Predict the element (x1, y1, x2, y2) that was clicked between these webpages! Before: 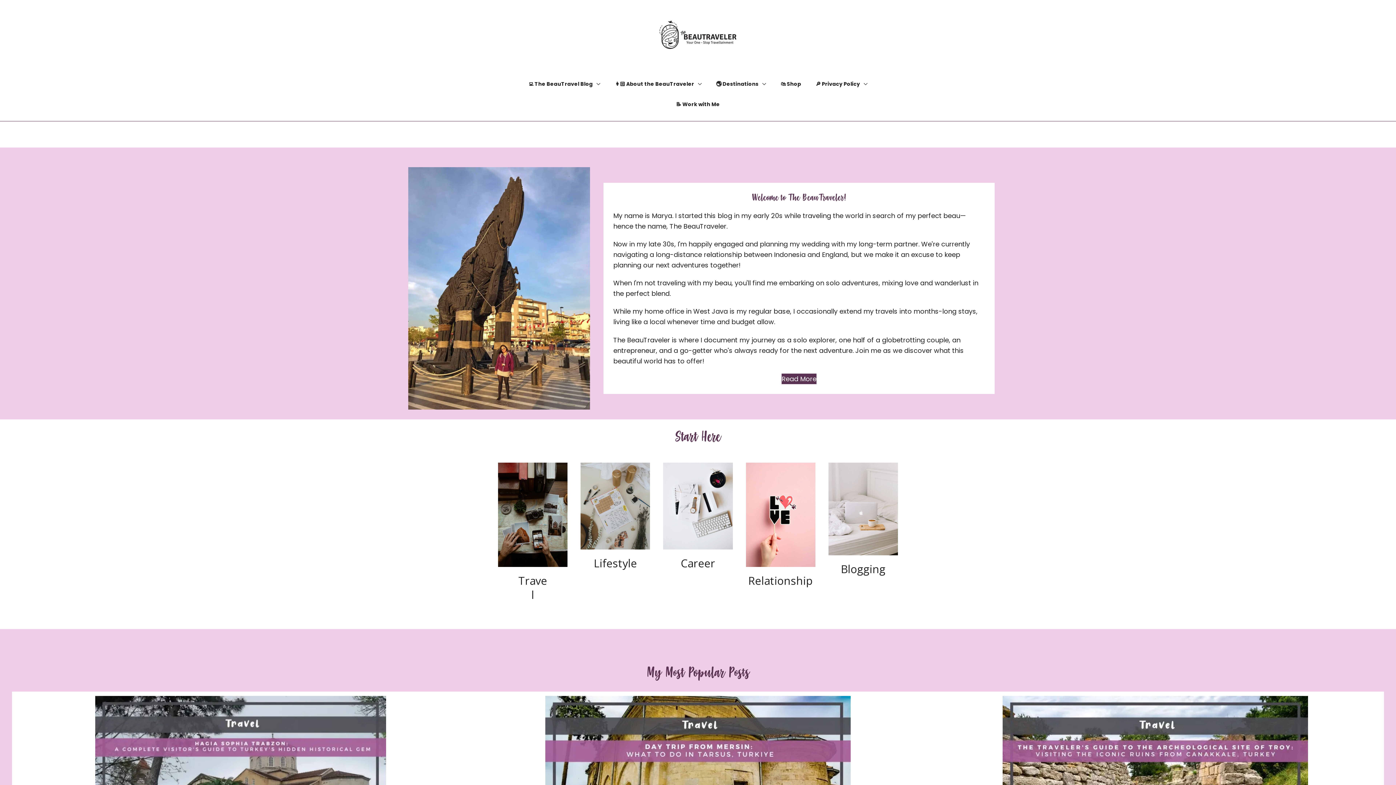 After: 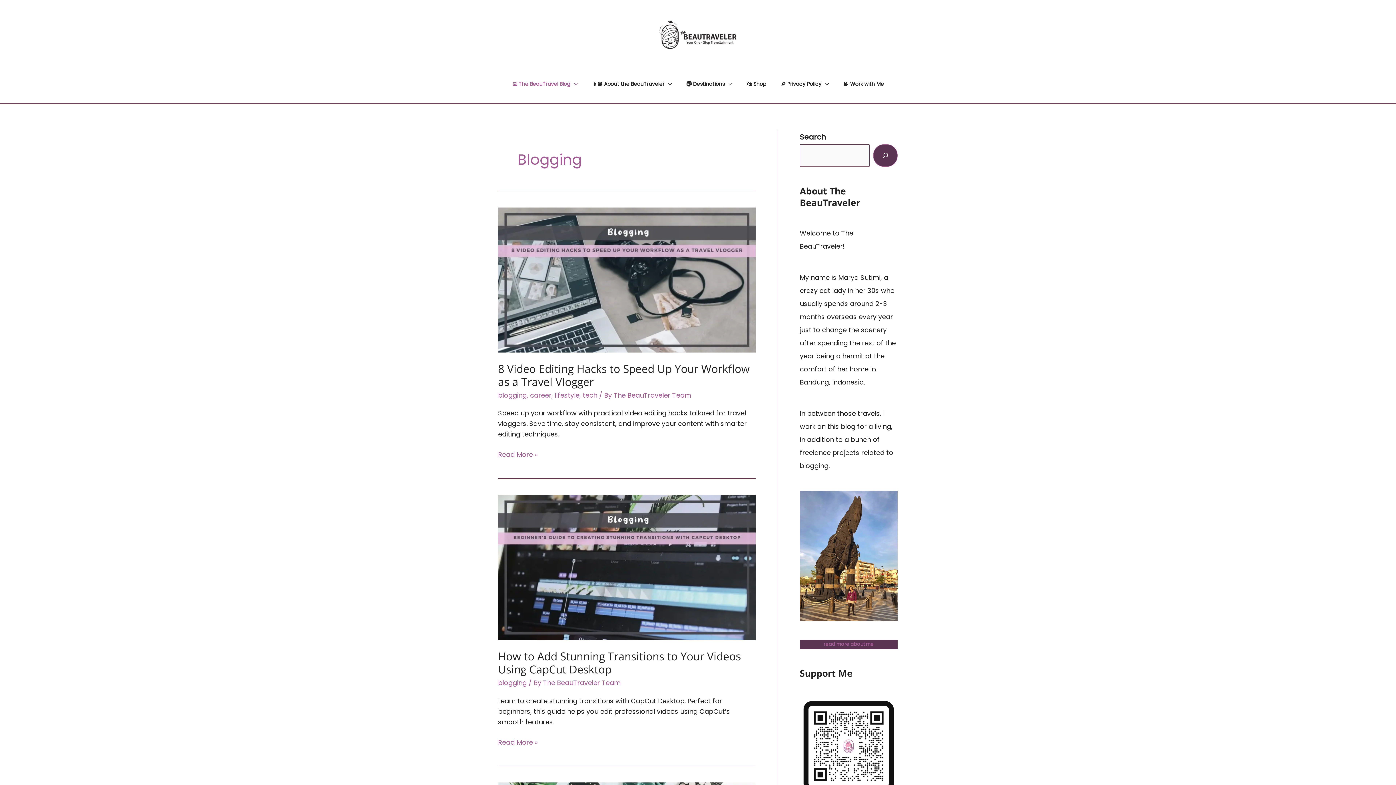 Action: label: Blogging bbox: (841, 561, 885, 576)